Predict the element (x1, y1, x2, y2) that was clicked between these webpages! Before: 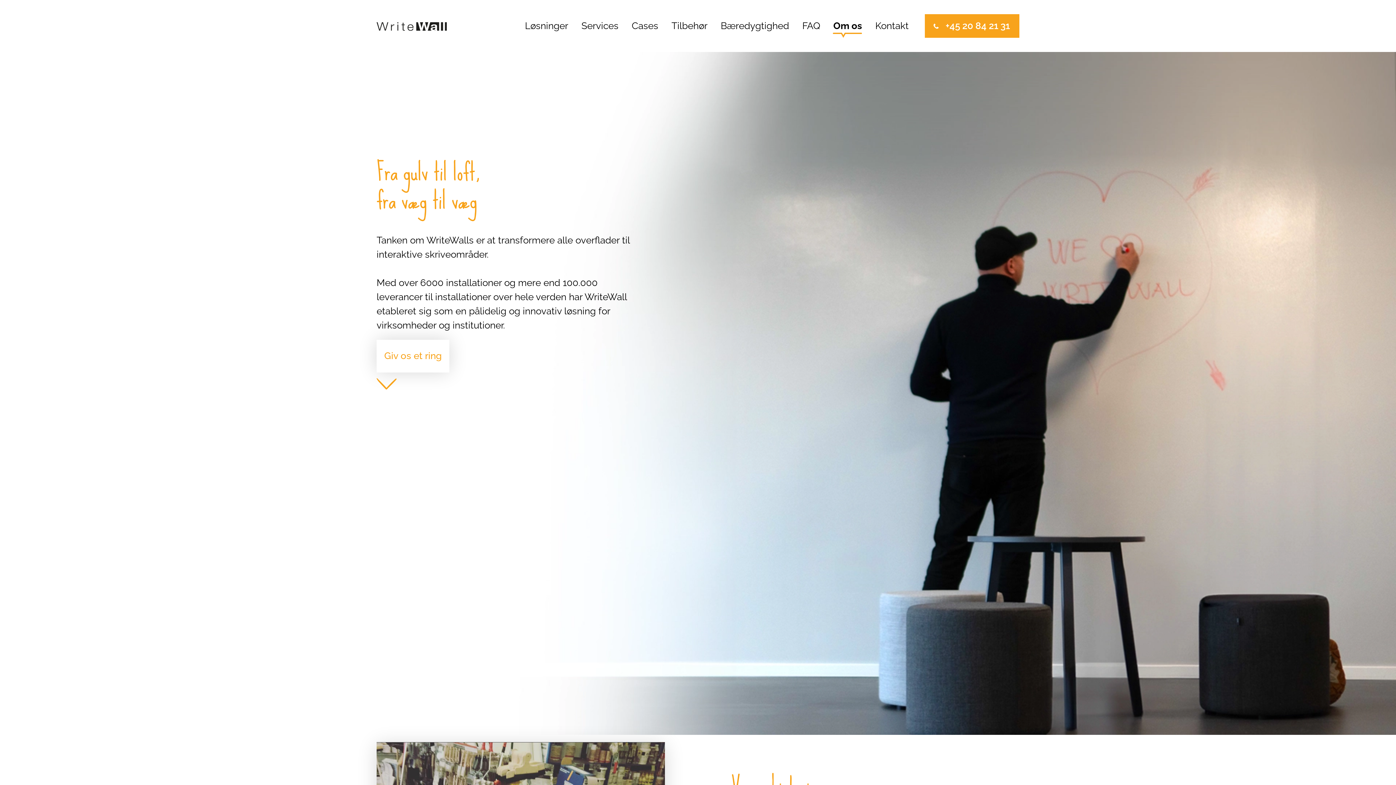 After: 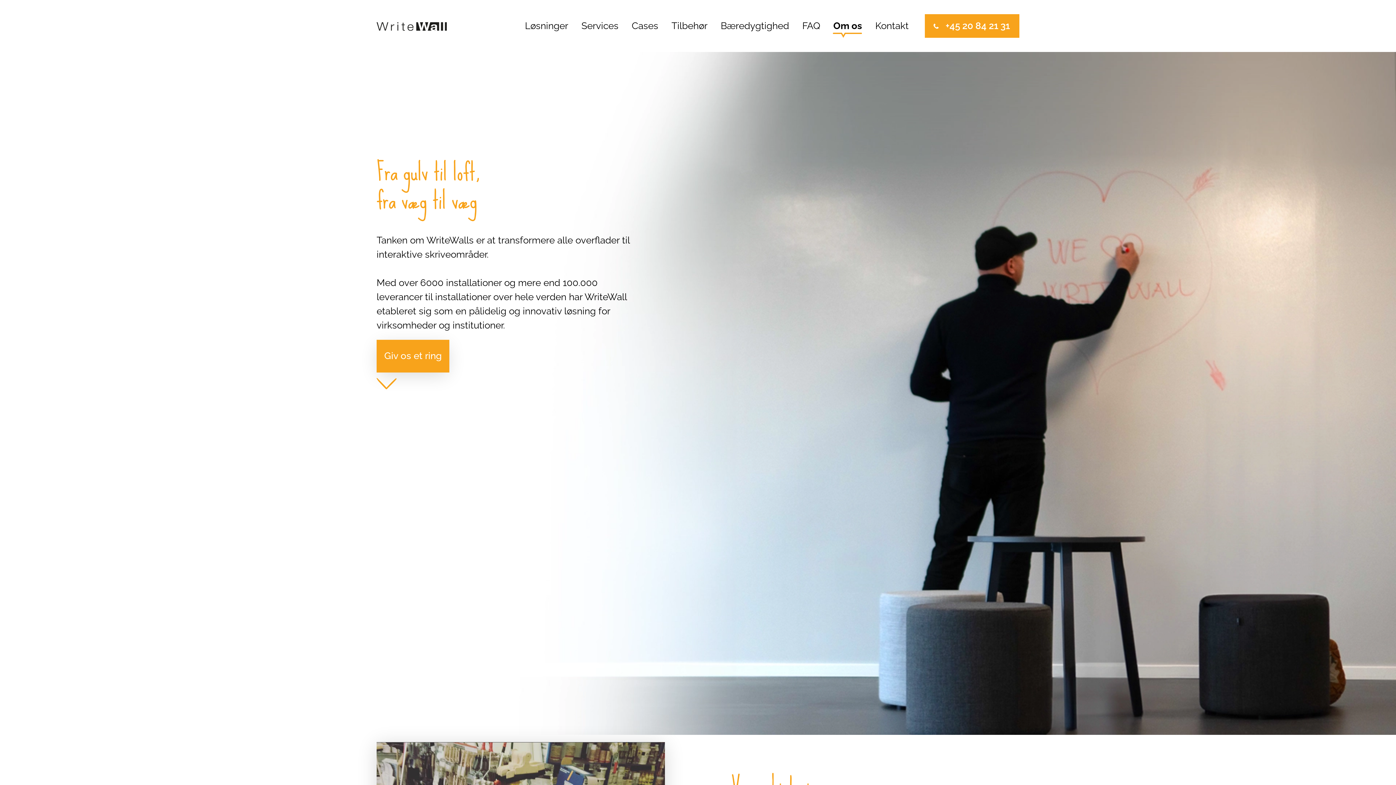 Action: label: Giv os et ring bbox: (376, 340, 449, 372)